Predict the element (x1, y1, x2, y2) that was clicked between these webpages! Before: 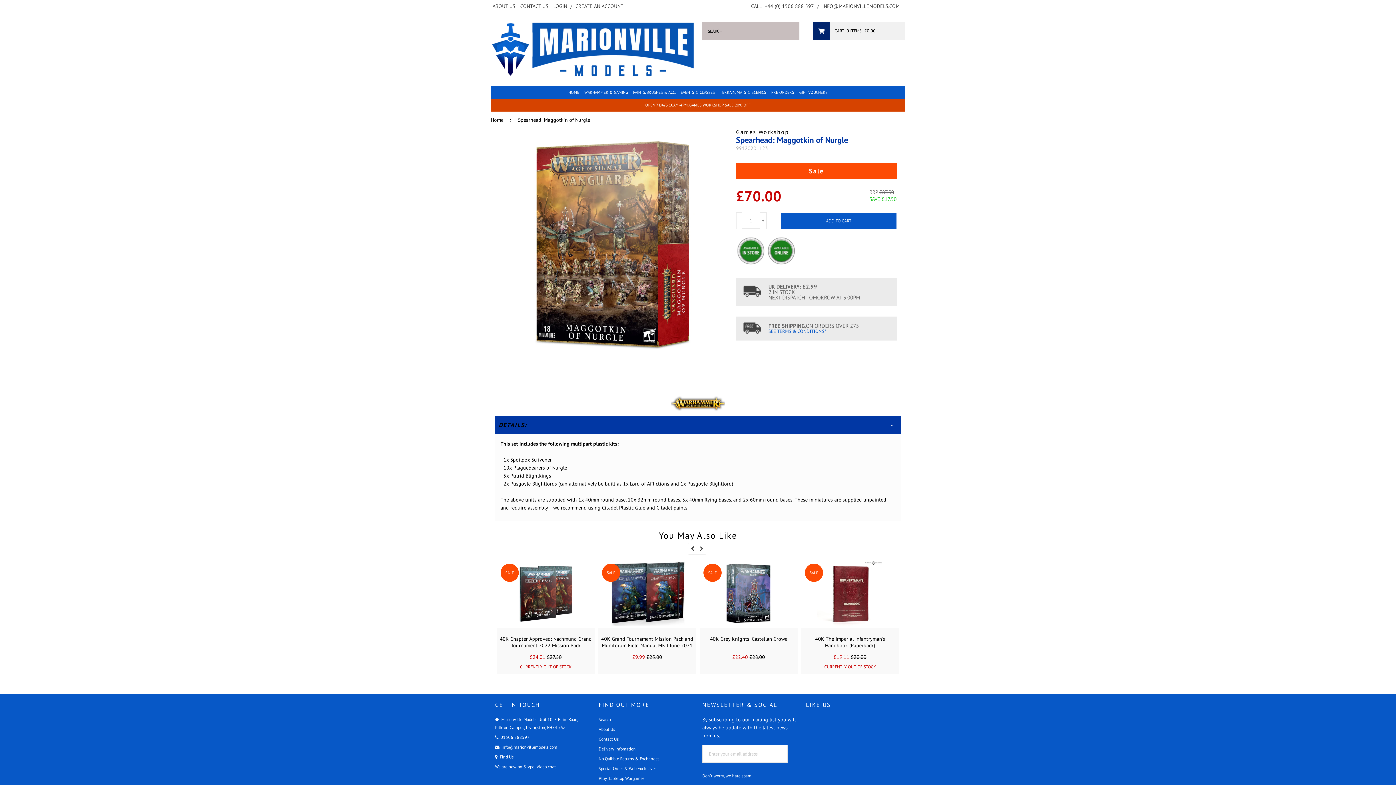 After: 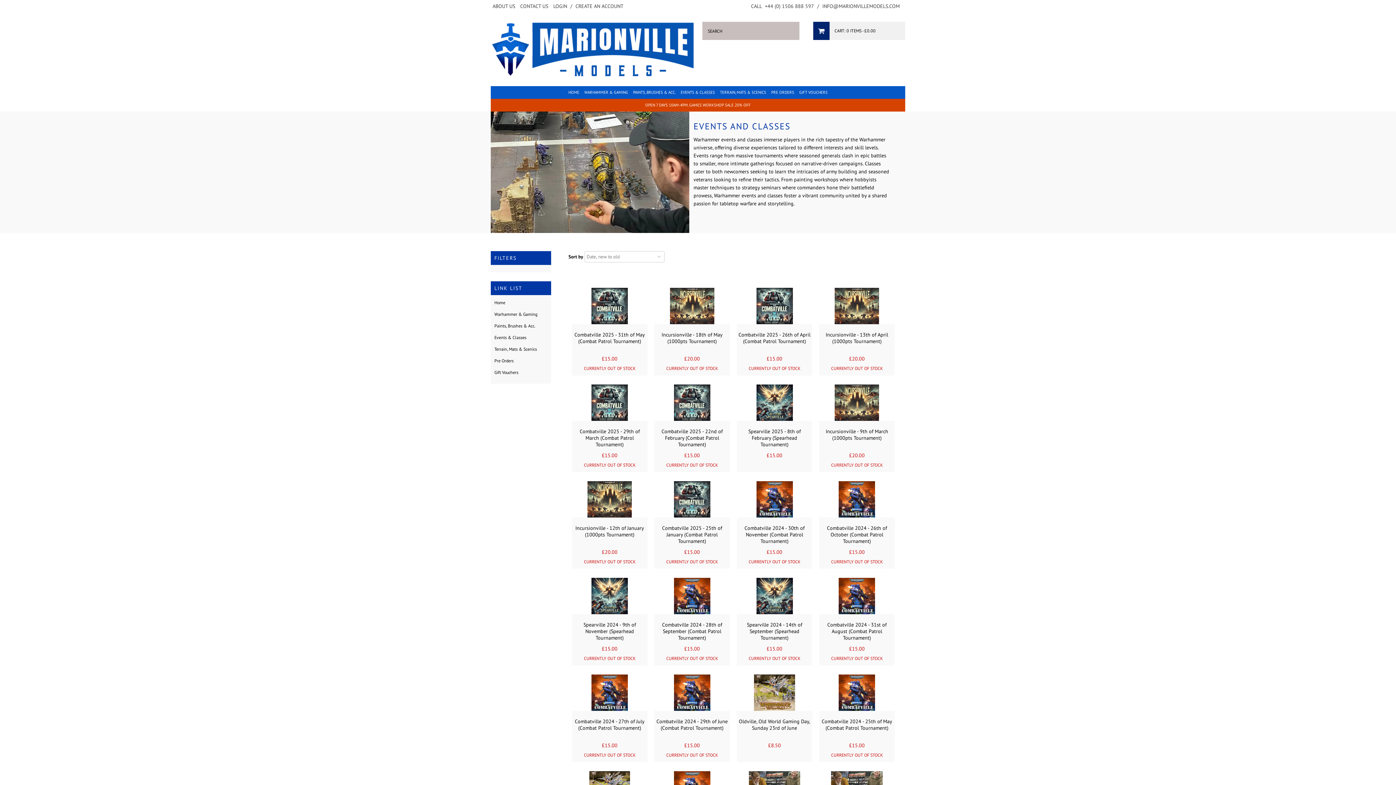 Action: bbox: (679, 86, 716, 99) label: EVENTS & CLASSES